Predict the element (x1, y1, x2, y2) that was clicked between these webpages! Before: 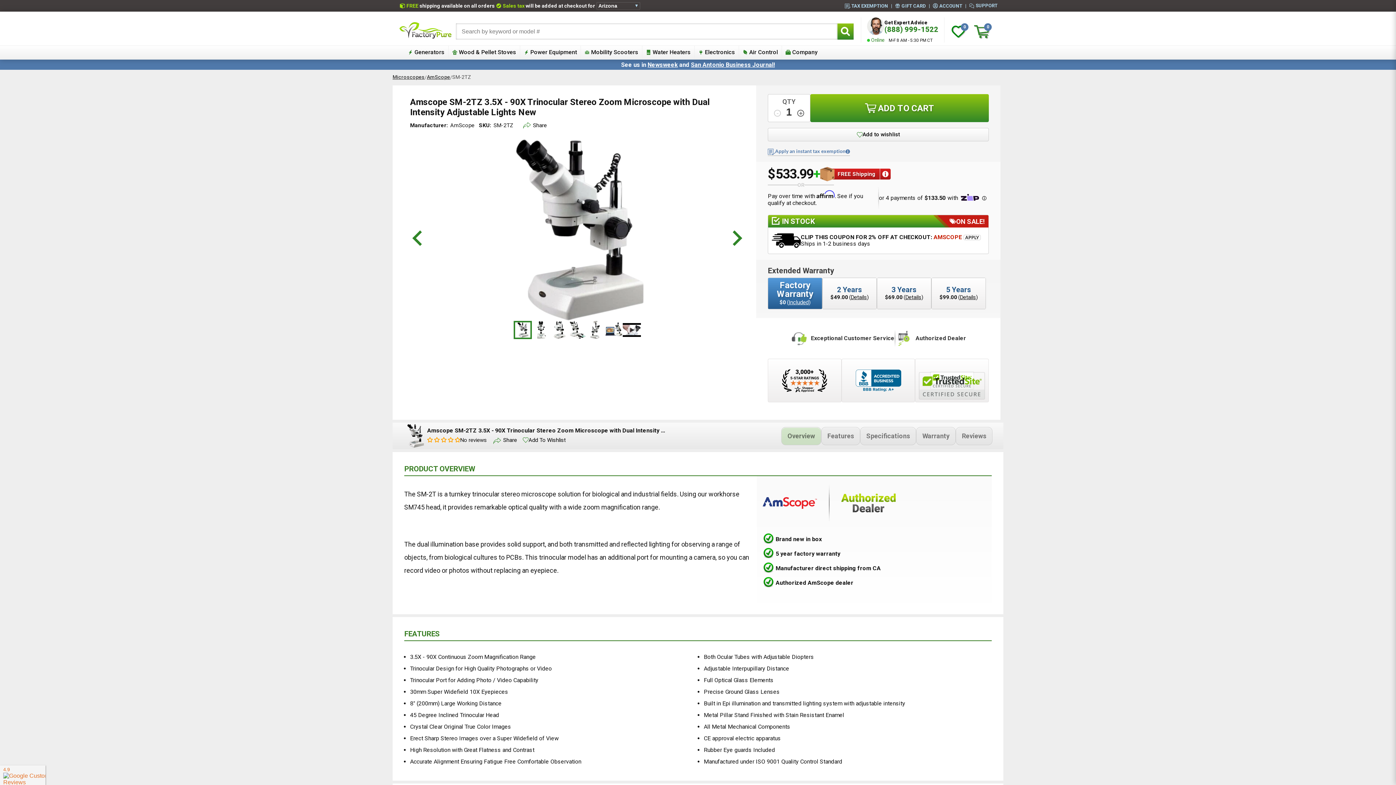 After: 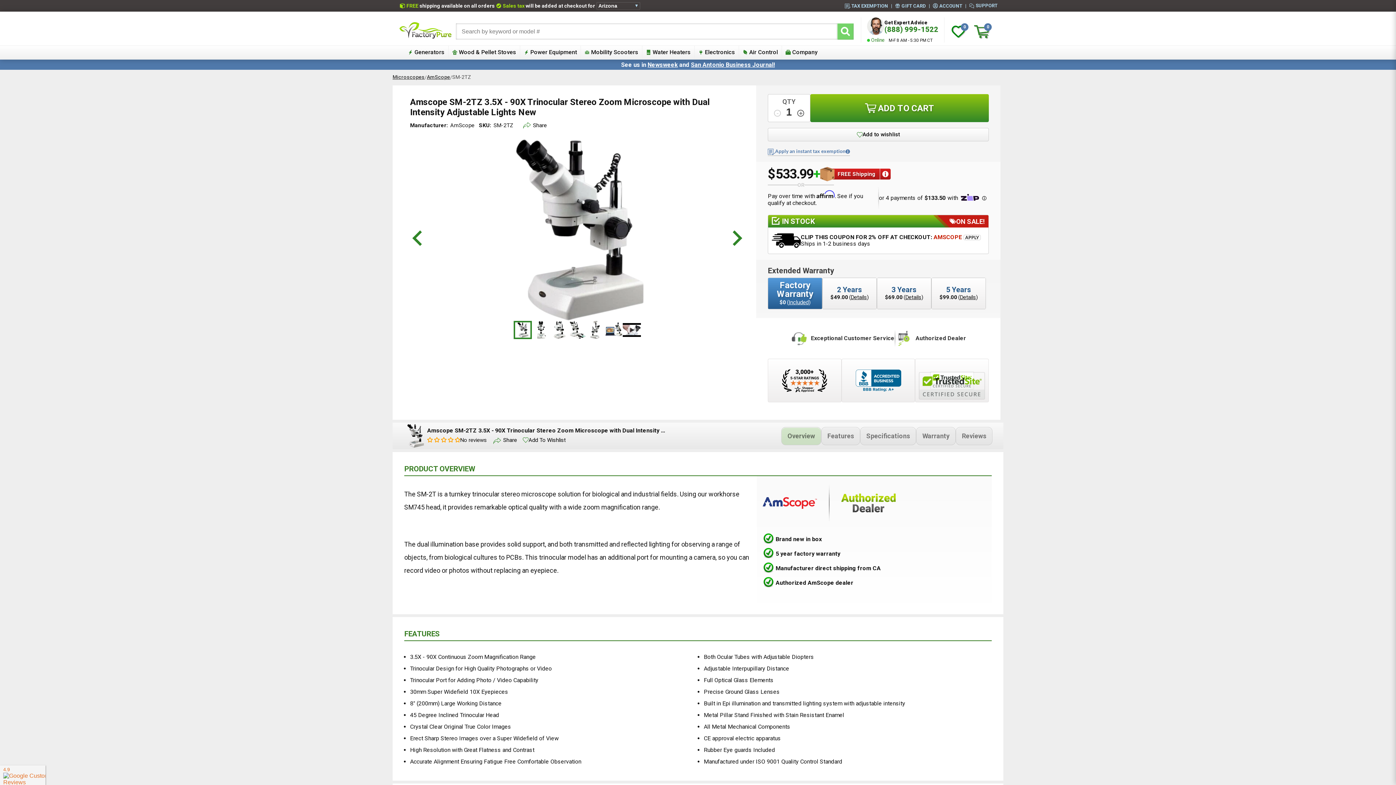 Action: label: submit search bbox: (837, 23, 853, 39)